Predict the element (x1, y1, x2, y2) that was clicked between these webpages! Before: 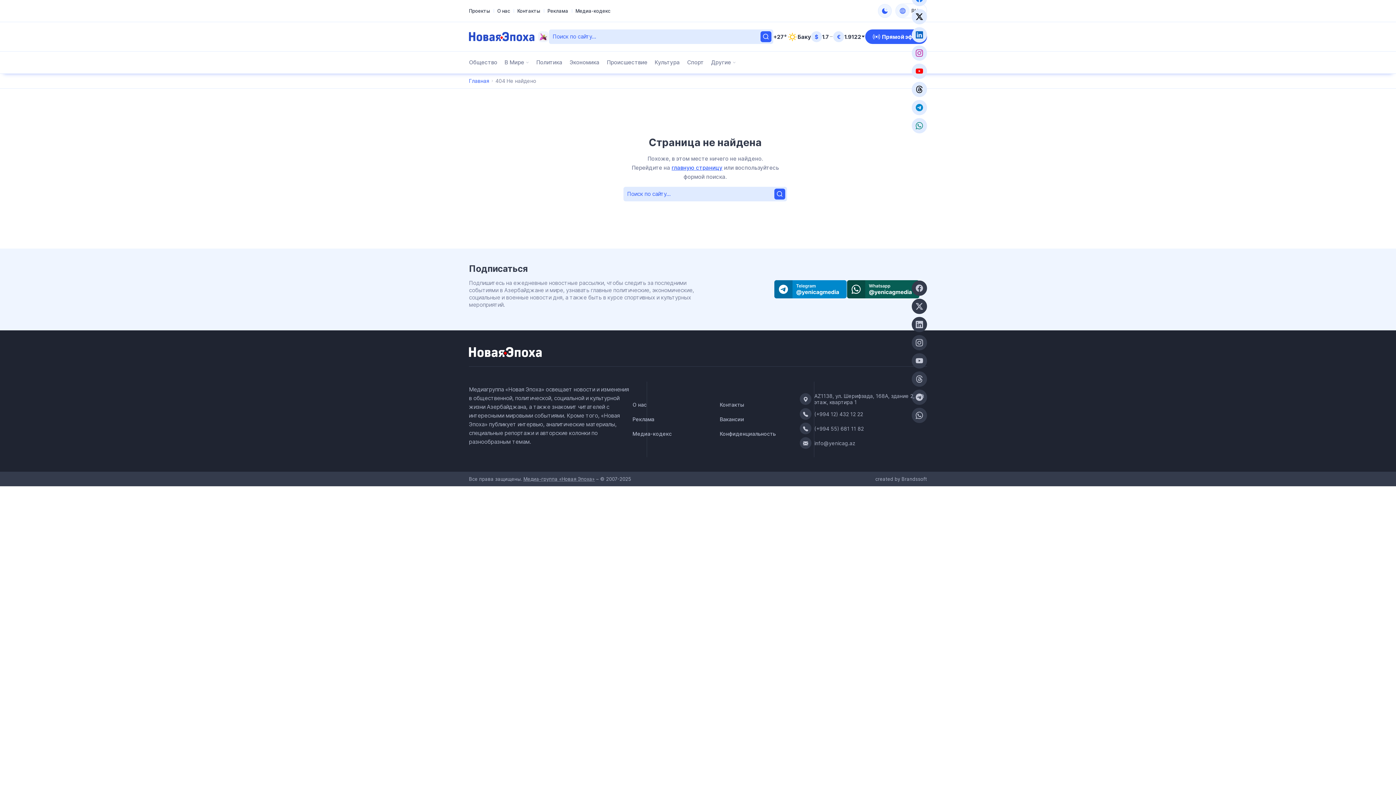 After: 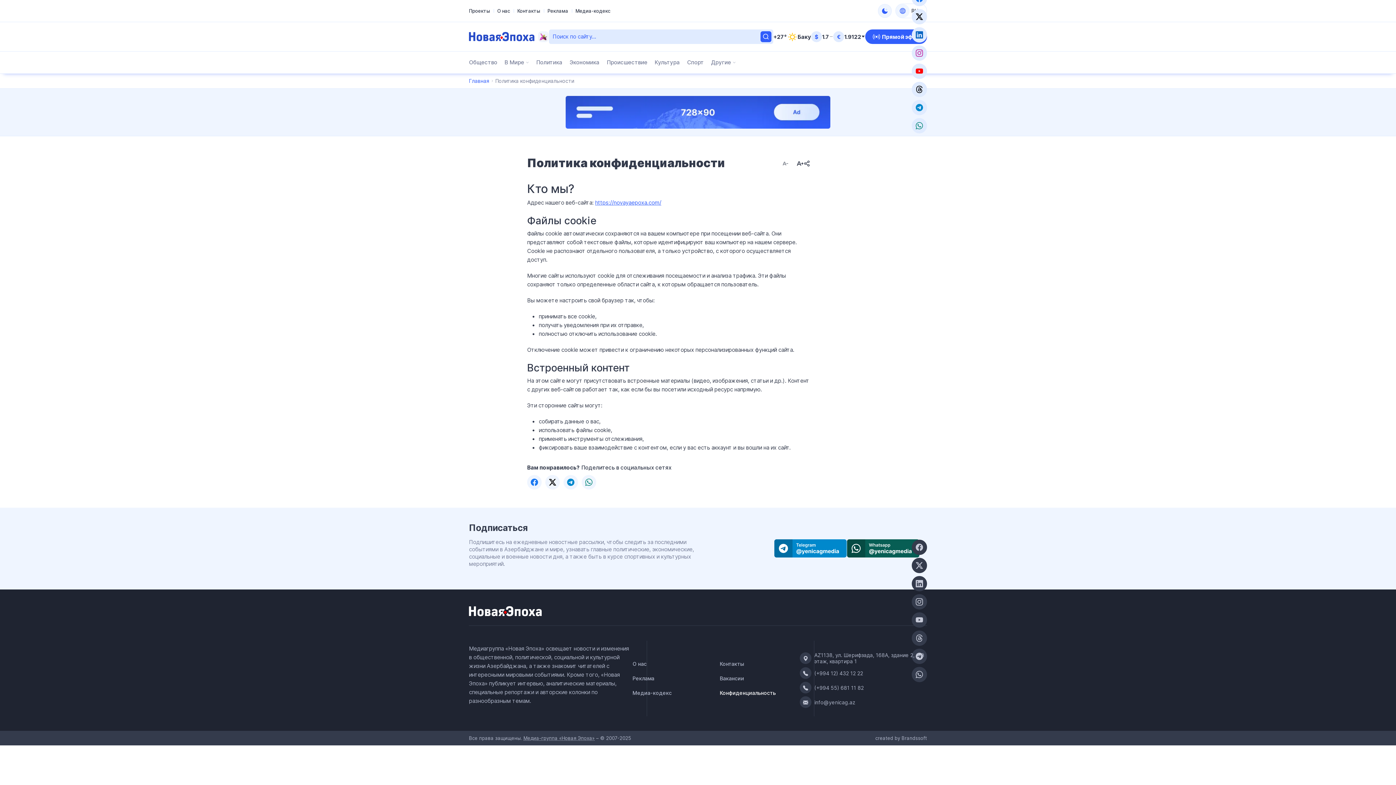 Action: bbox: (720, 430, 776, 437) label: Перейти к Конфиденциальность